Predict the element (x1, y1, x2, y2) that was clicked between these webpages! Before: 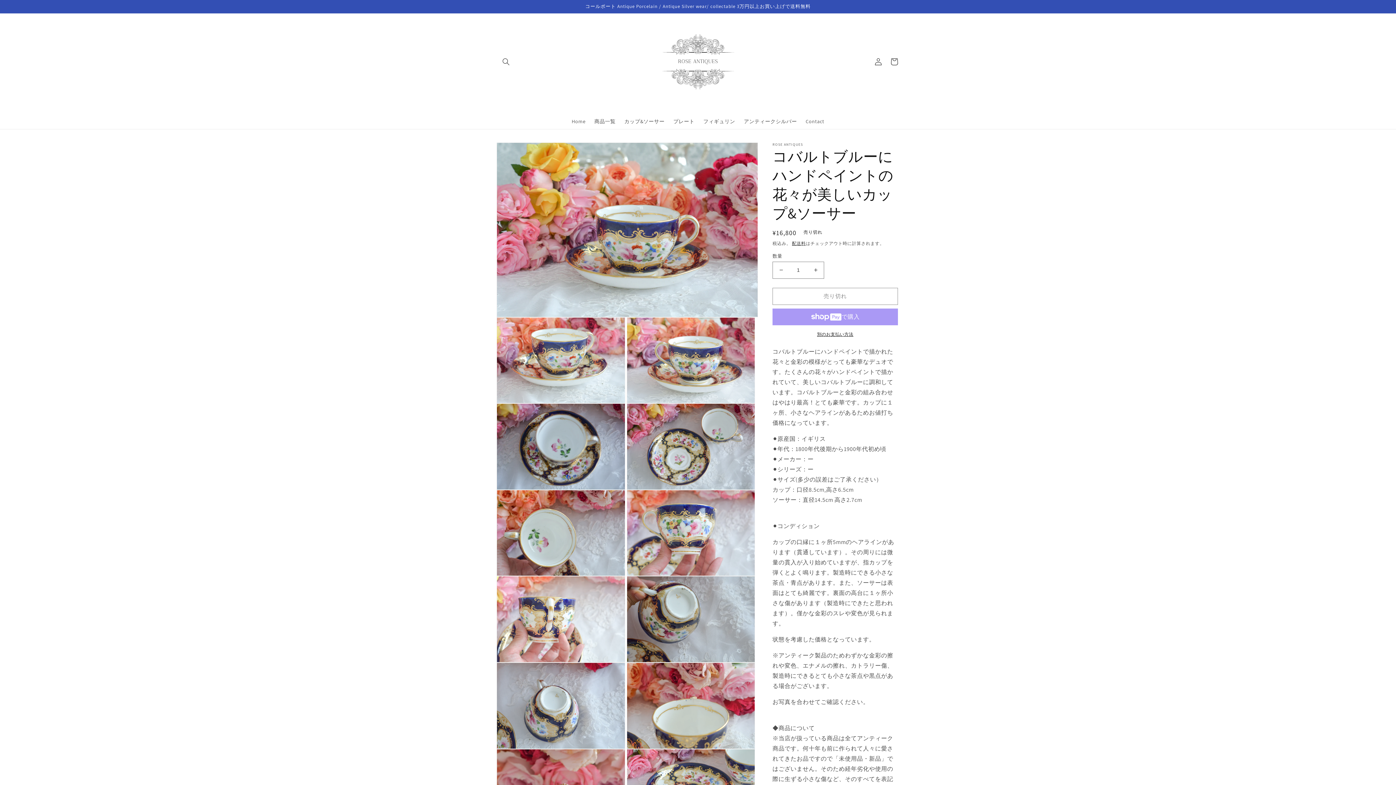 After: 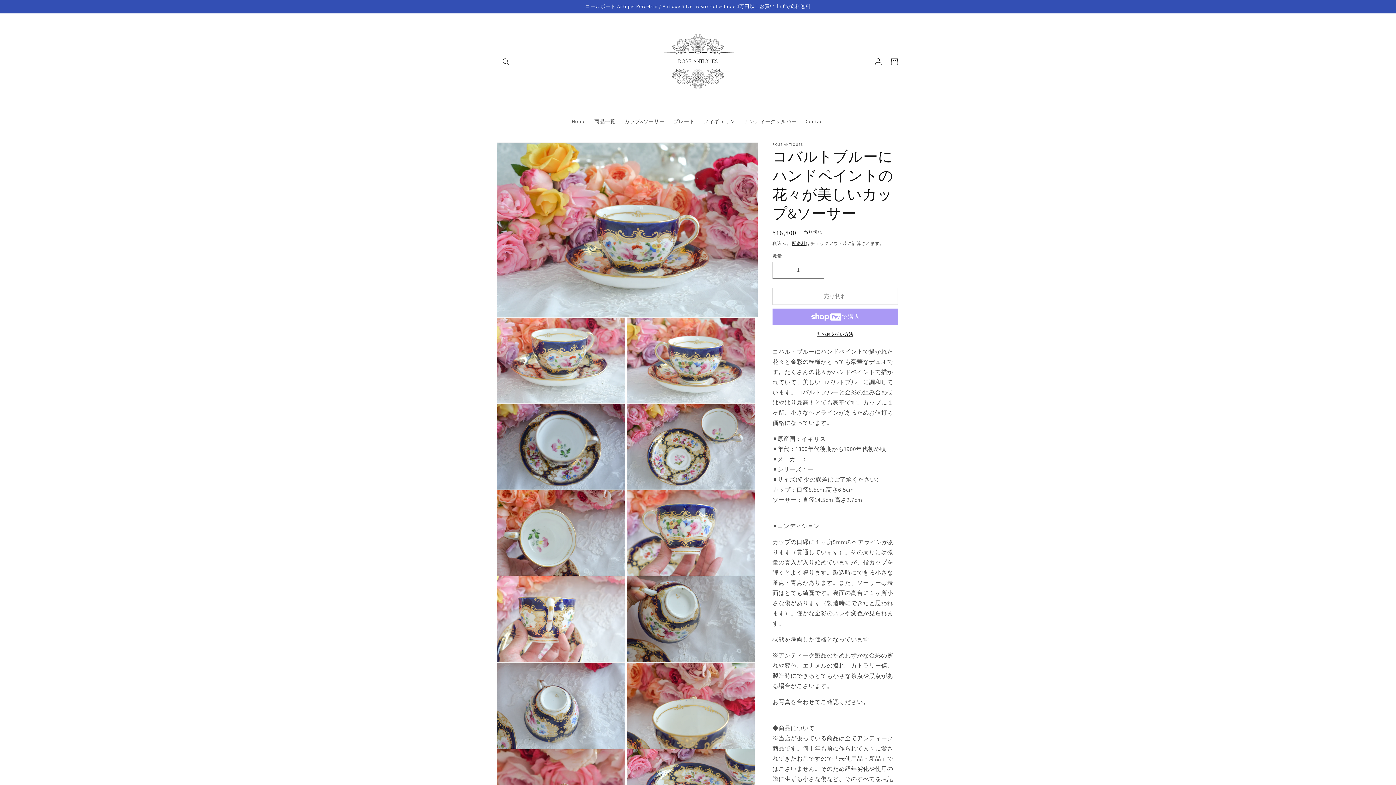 Action: label: 別のお支払い方法 bbox: (772, 331, 898, 337)